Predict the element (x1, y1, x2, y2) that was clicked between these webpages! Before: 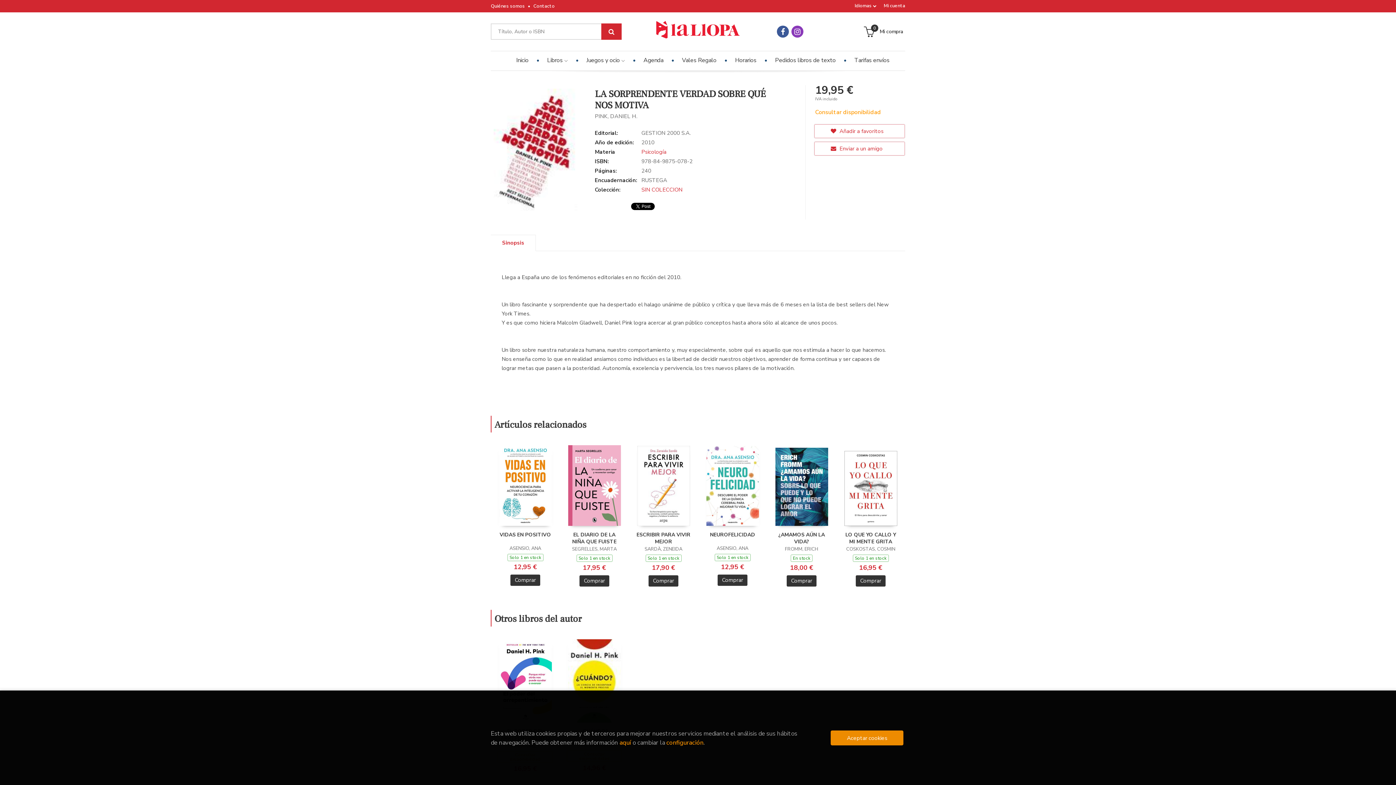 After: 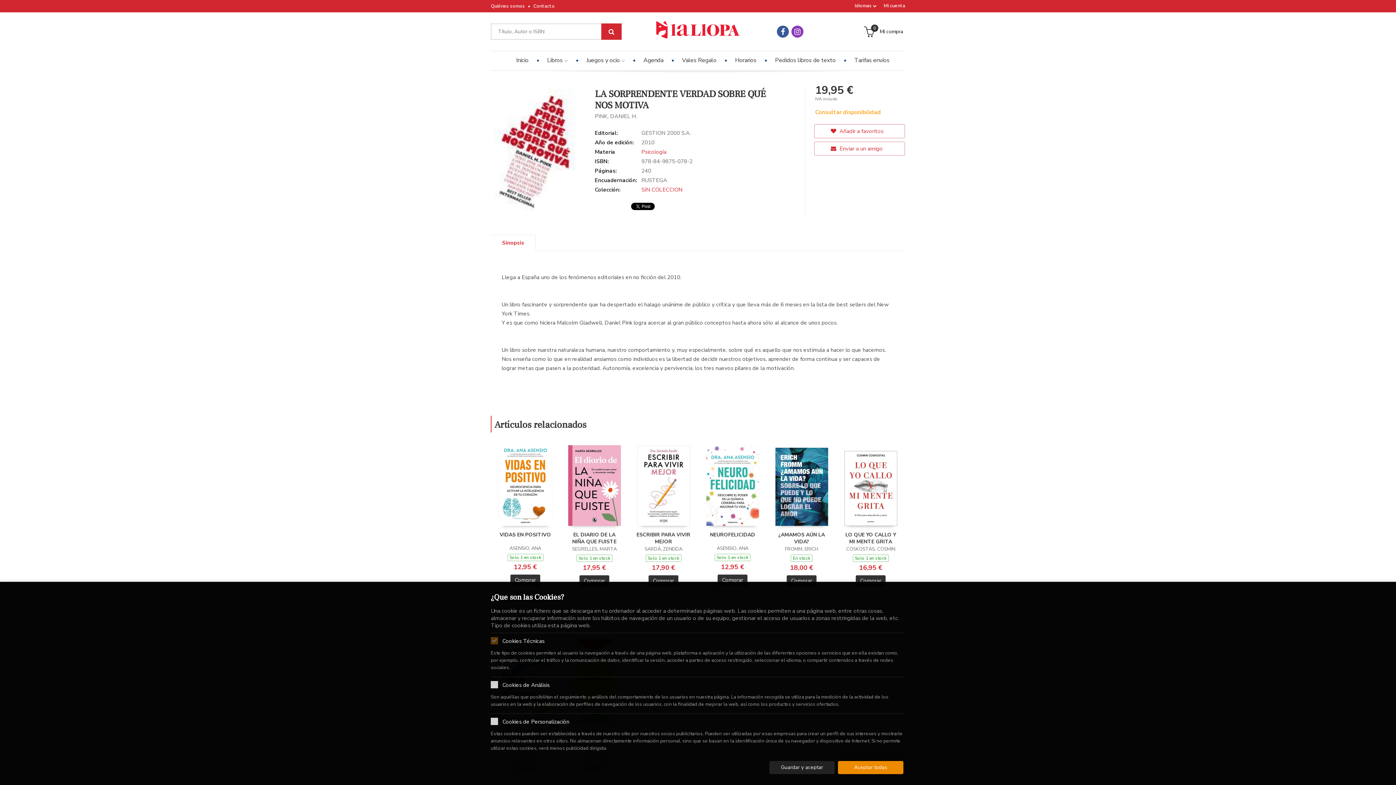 Action: bbox: (666, 738, 703, 747) label: configuración